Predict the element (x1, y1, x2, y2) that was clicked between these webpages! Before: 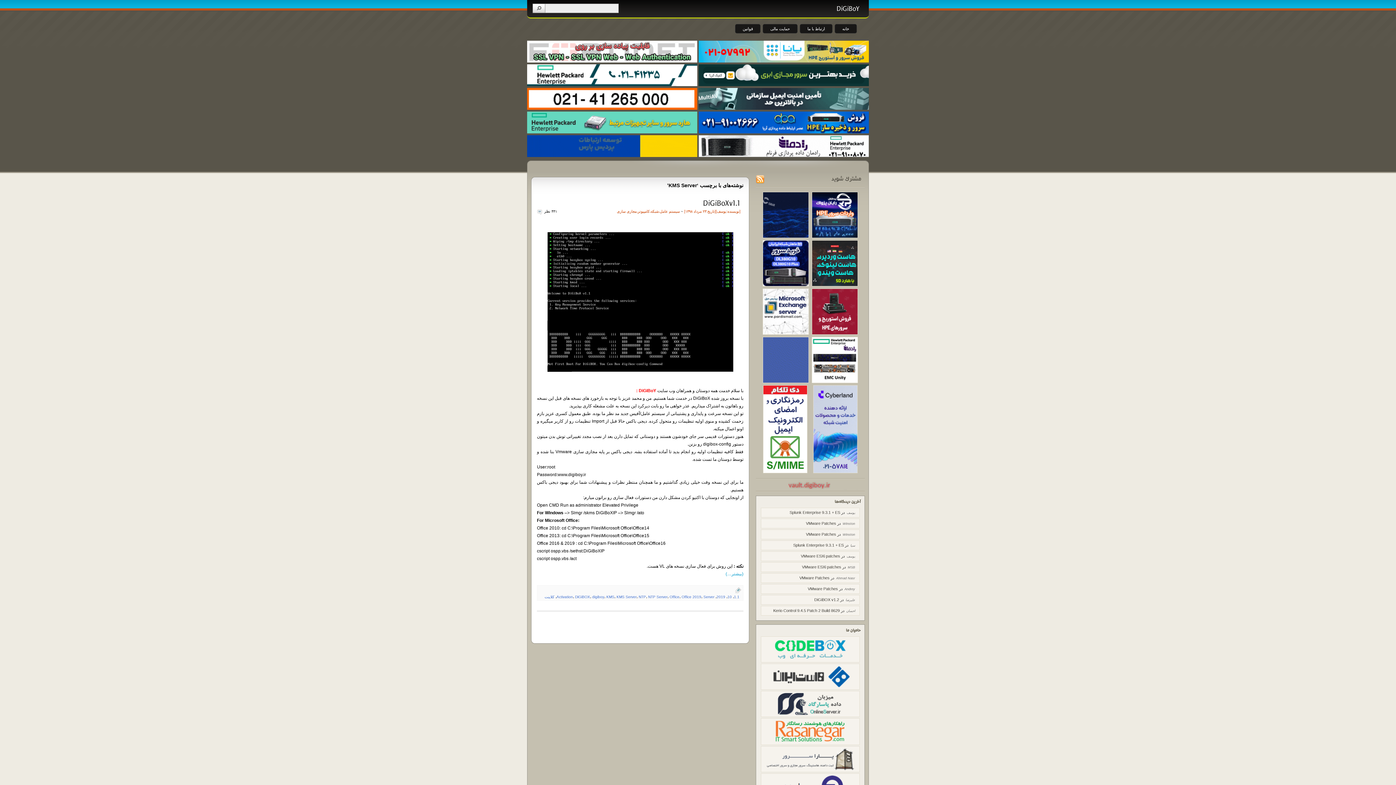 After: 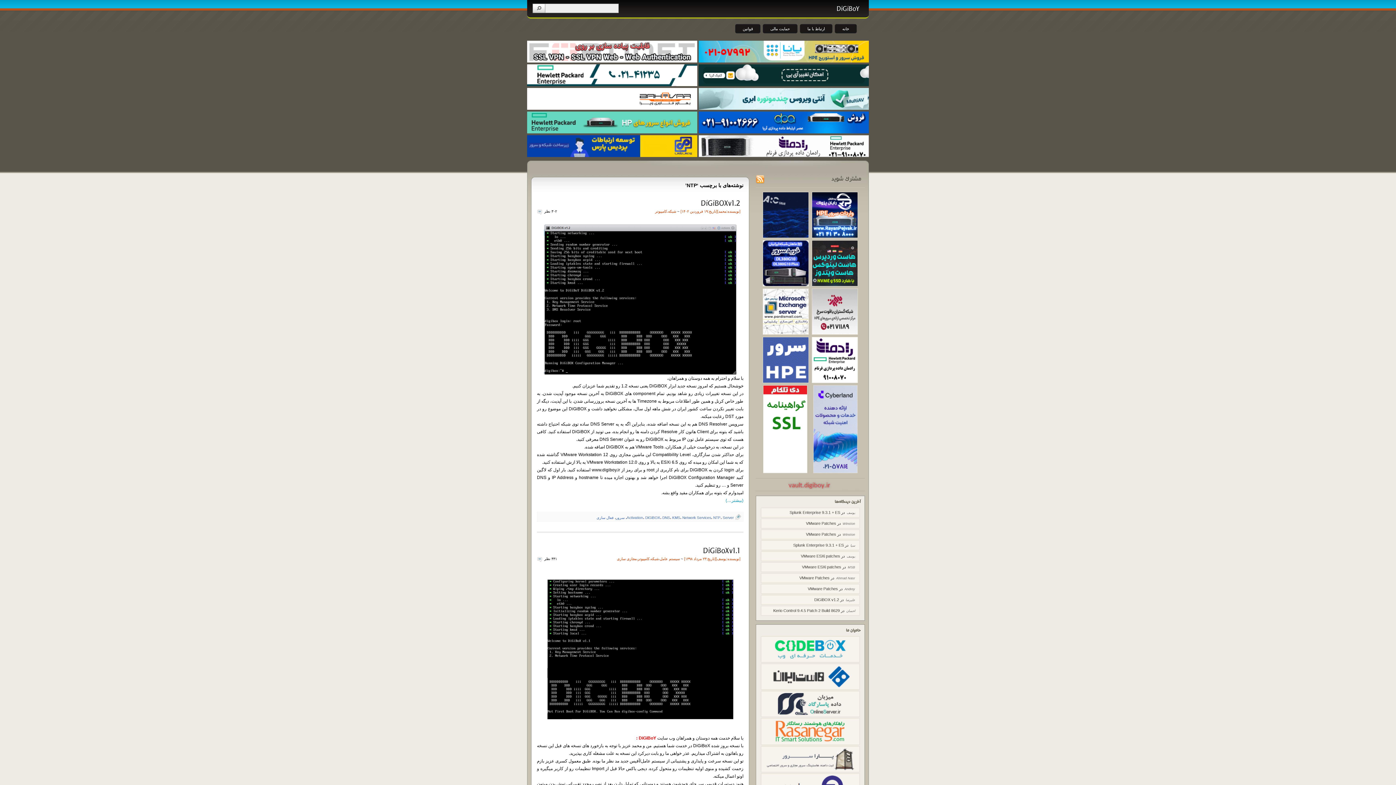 Action: bbox: (638, 595, 646, 599) label: NTP